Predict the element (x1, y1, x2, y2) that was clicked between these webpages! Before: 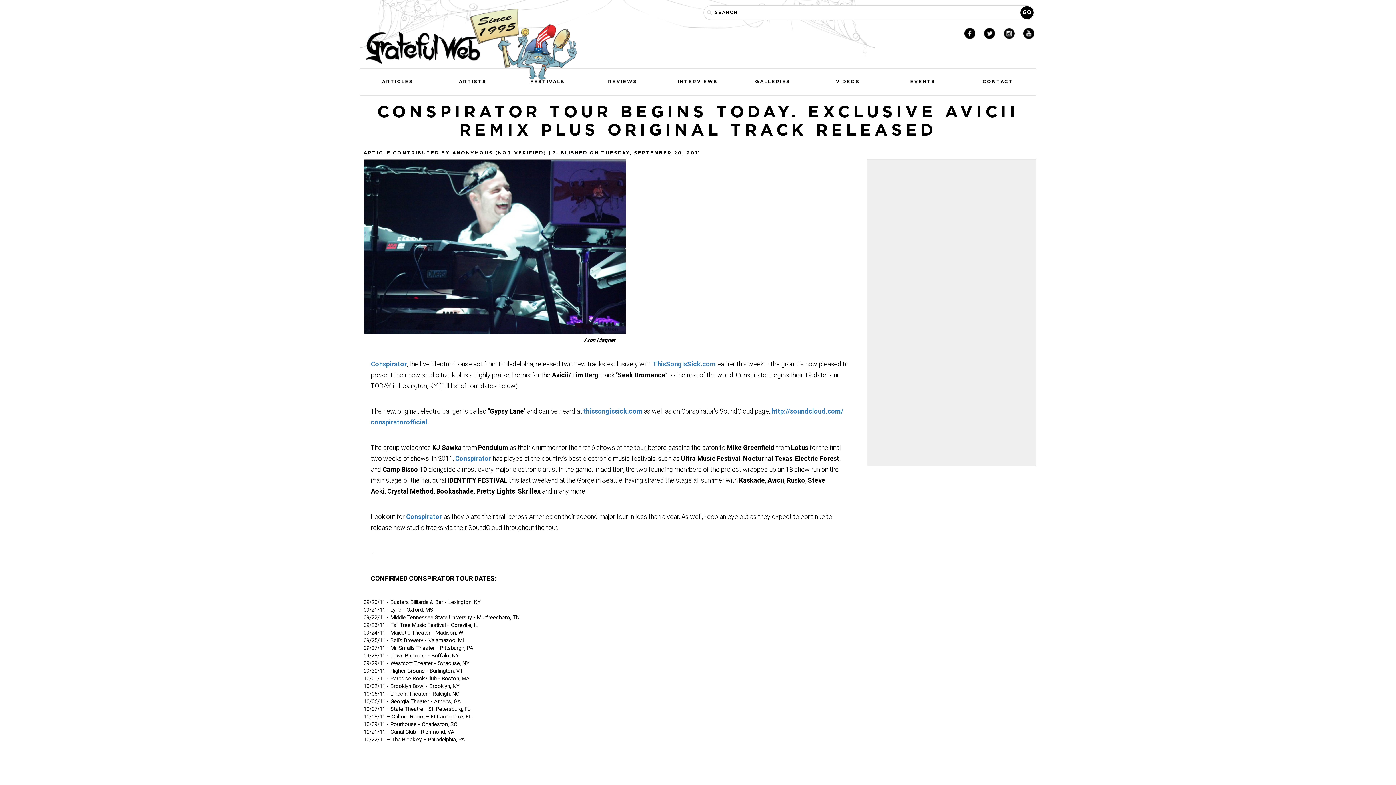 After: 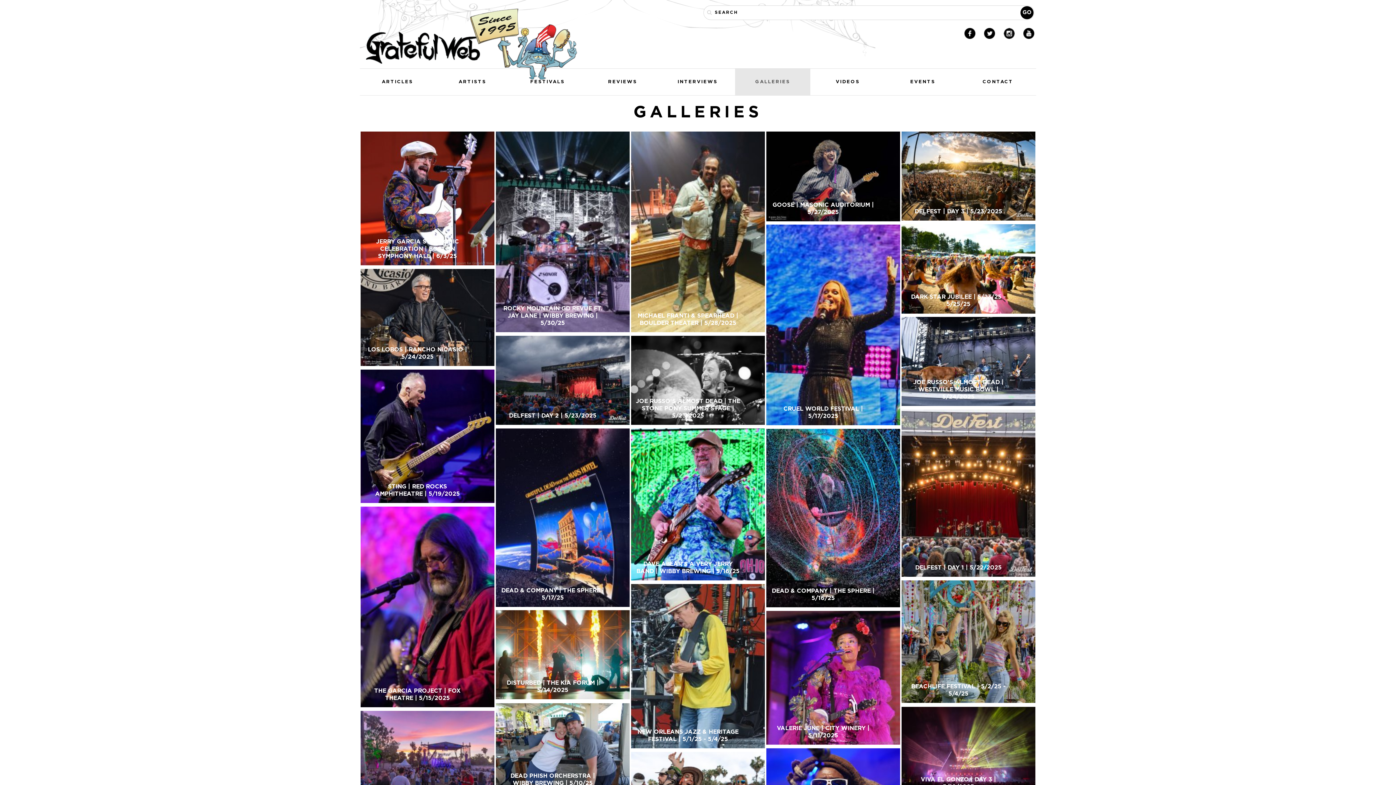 Action: bbox: (735, 68, 810, 95) label: GALLERIES